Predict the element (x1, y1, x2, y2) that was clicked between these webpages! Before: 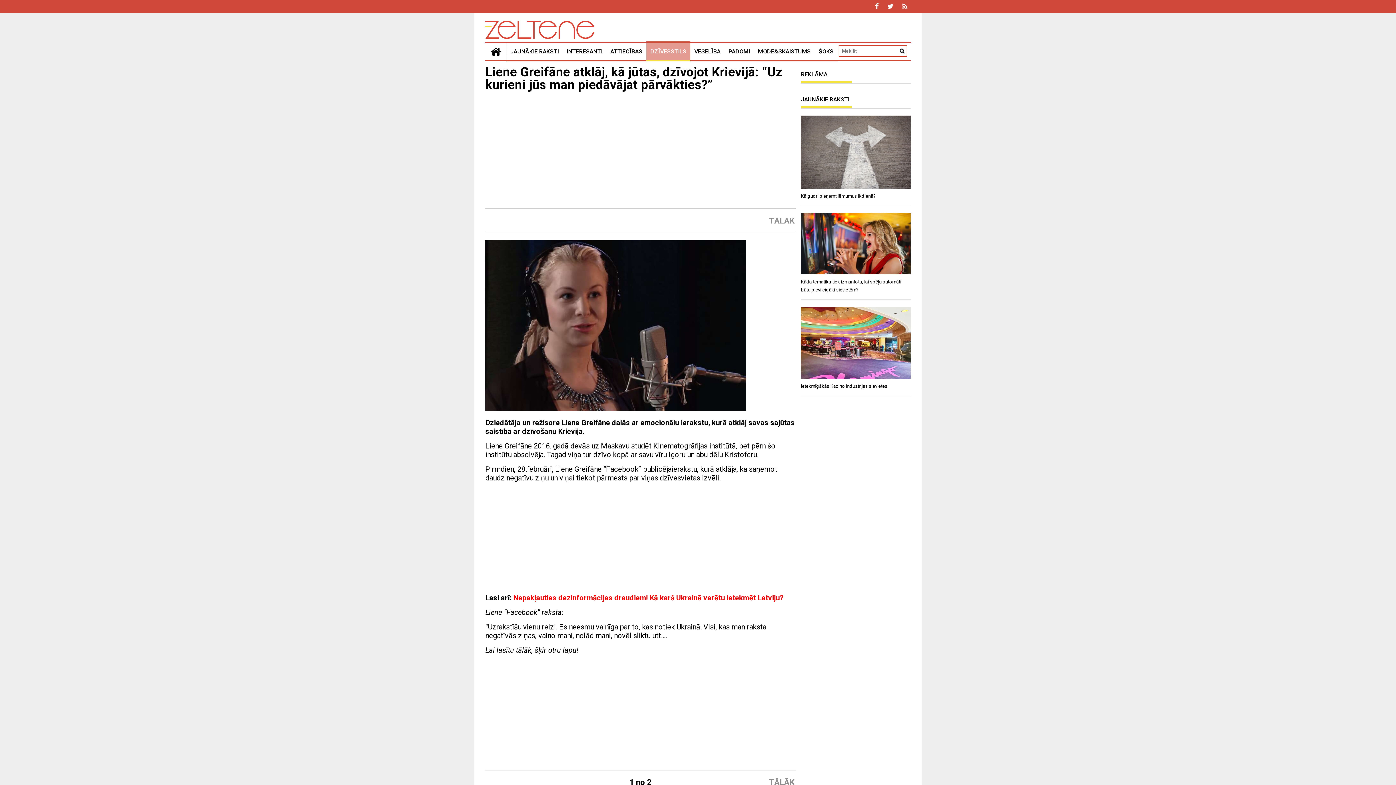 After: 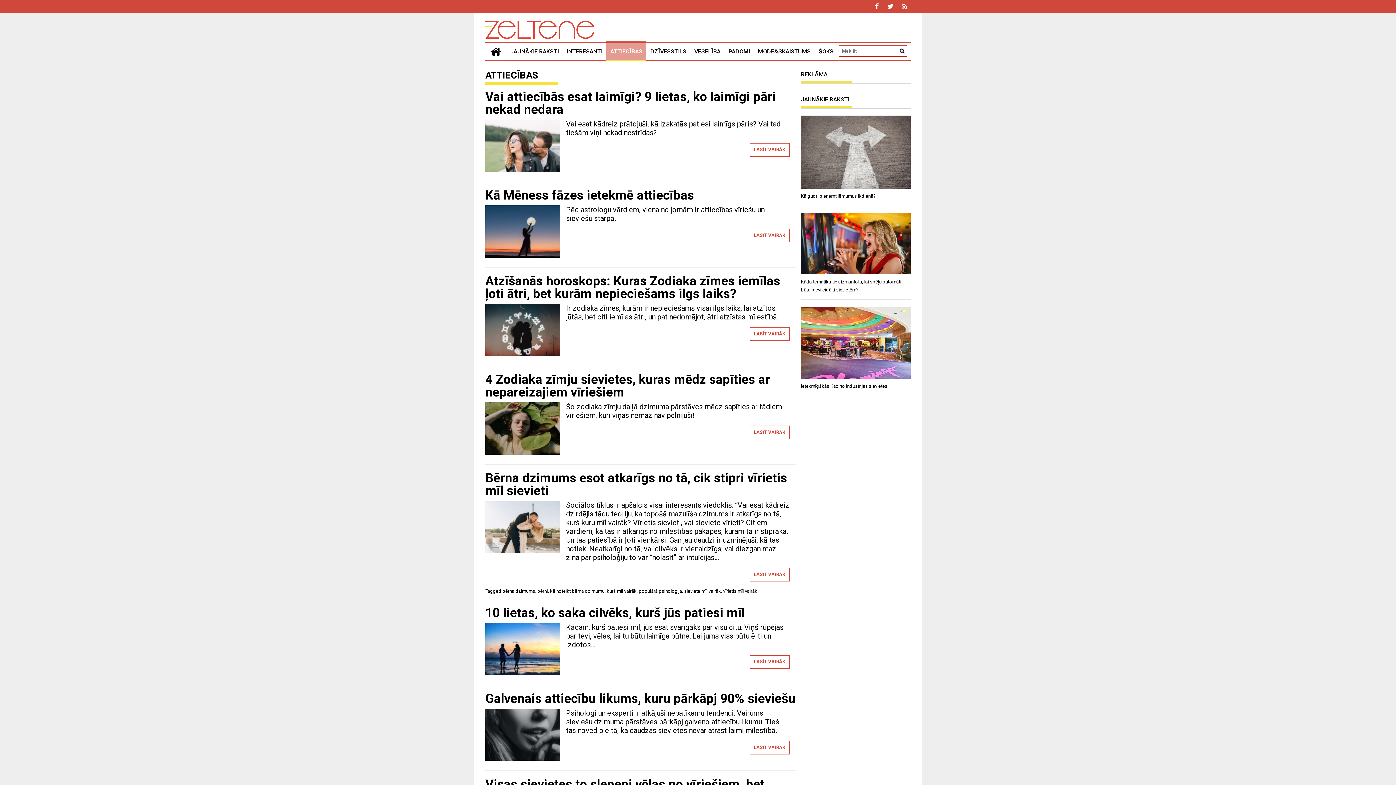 Action: bbox: (606, 42, 646, 60) label: ATTIECĪBAS